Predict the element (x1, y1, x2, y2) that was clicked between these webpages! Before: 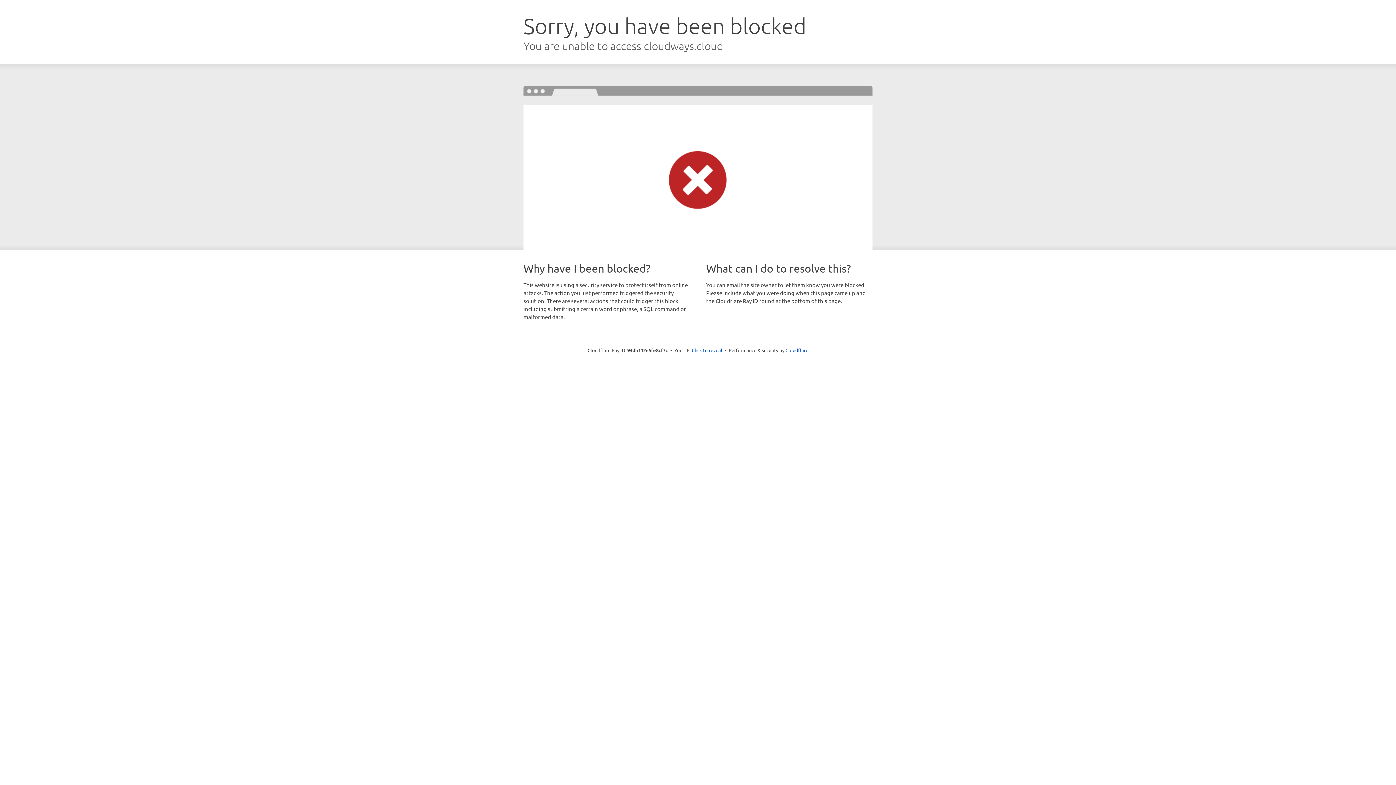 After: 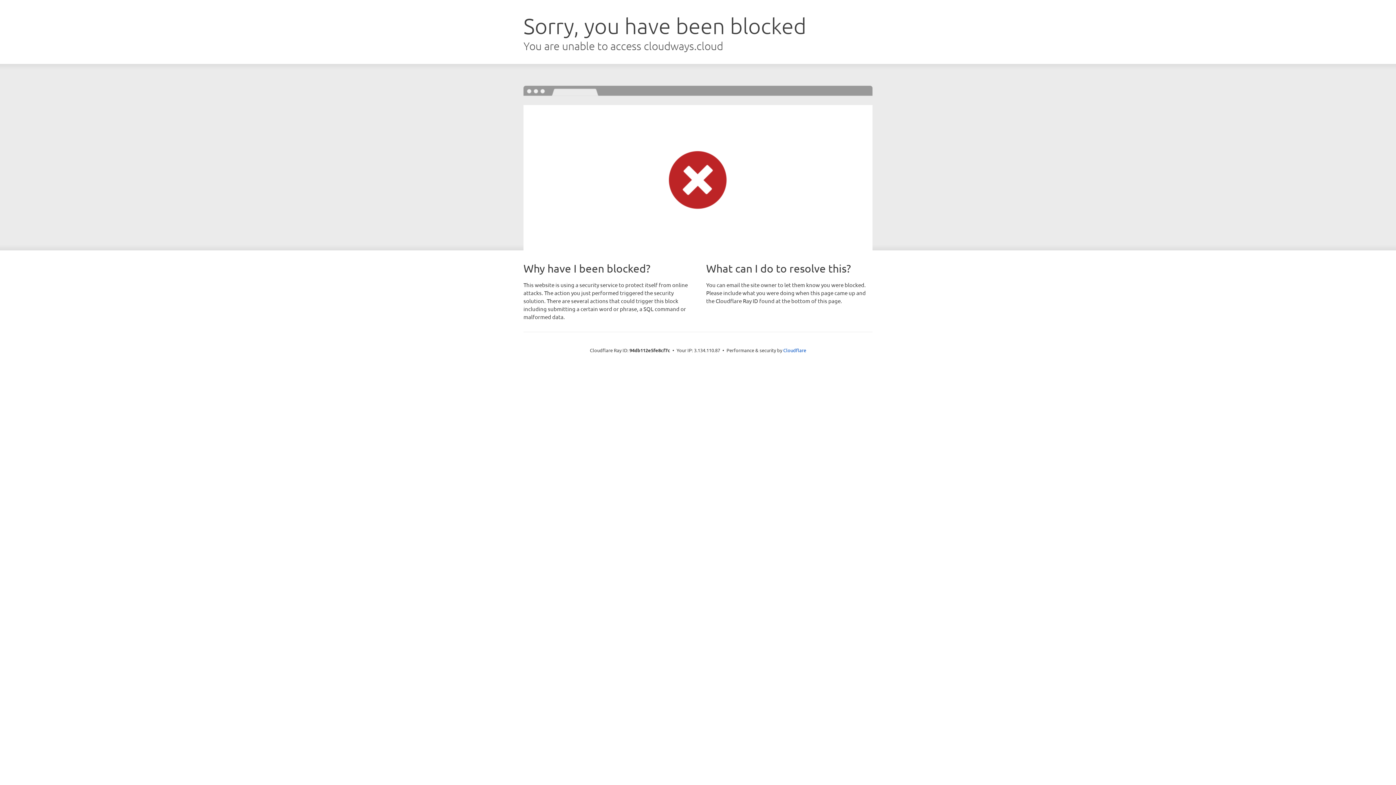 Action: bbox: (692, 346, 722, 353) label: Click to reveal